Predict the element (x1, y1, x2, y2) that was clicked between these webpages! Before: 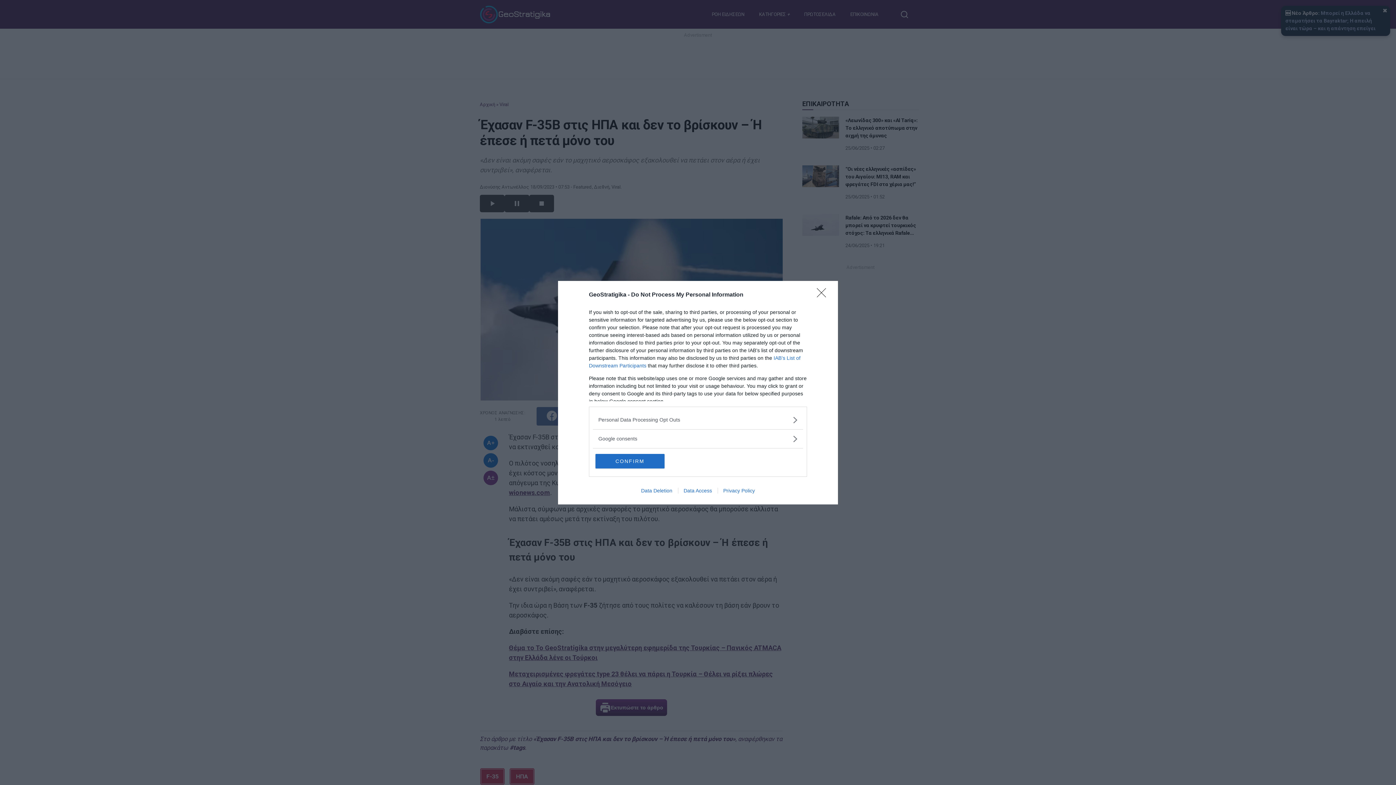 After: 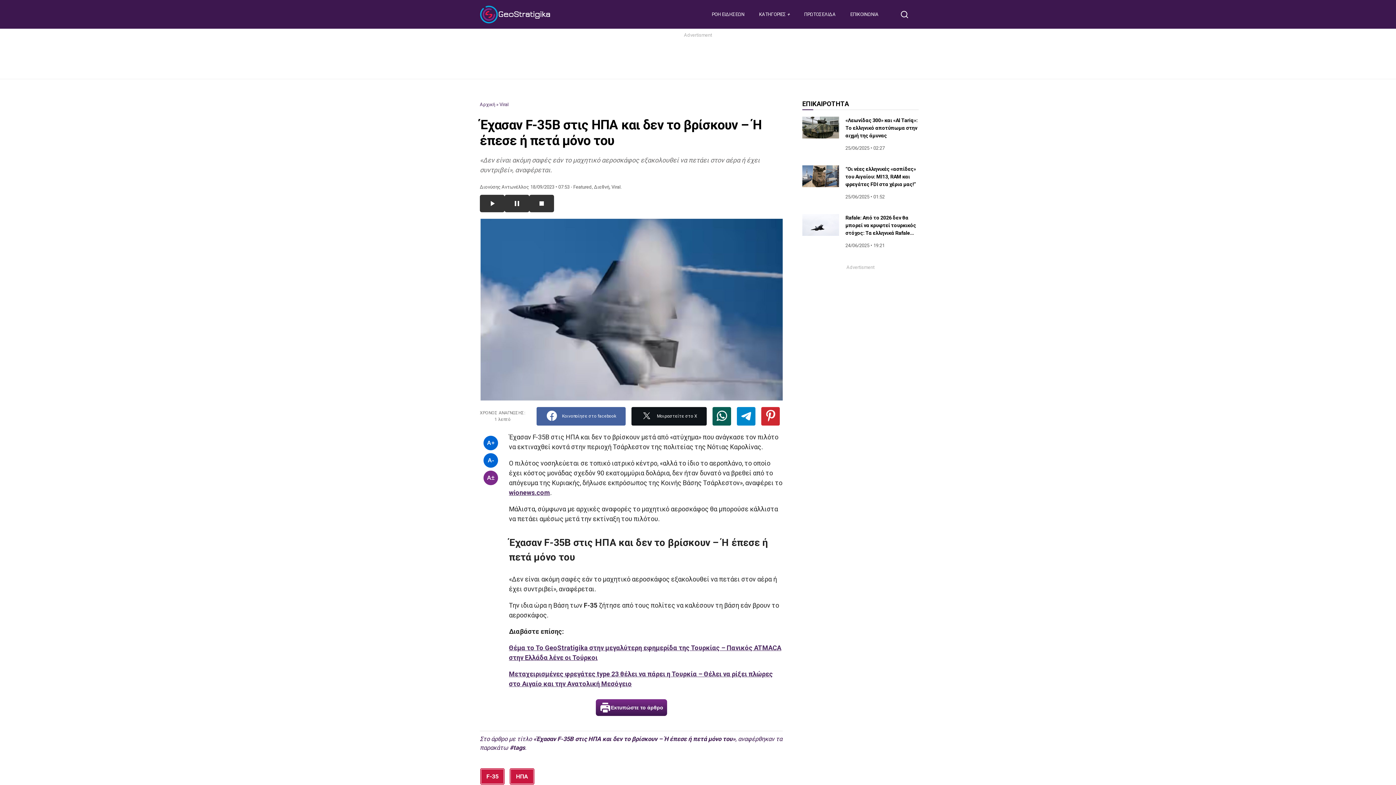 Action: label: Close bbox: (817, 288, 830, 302)